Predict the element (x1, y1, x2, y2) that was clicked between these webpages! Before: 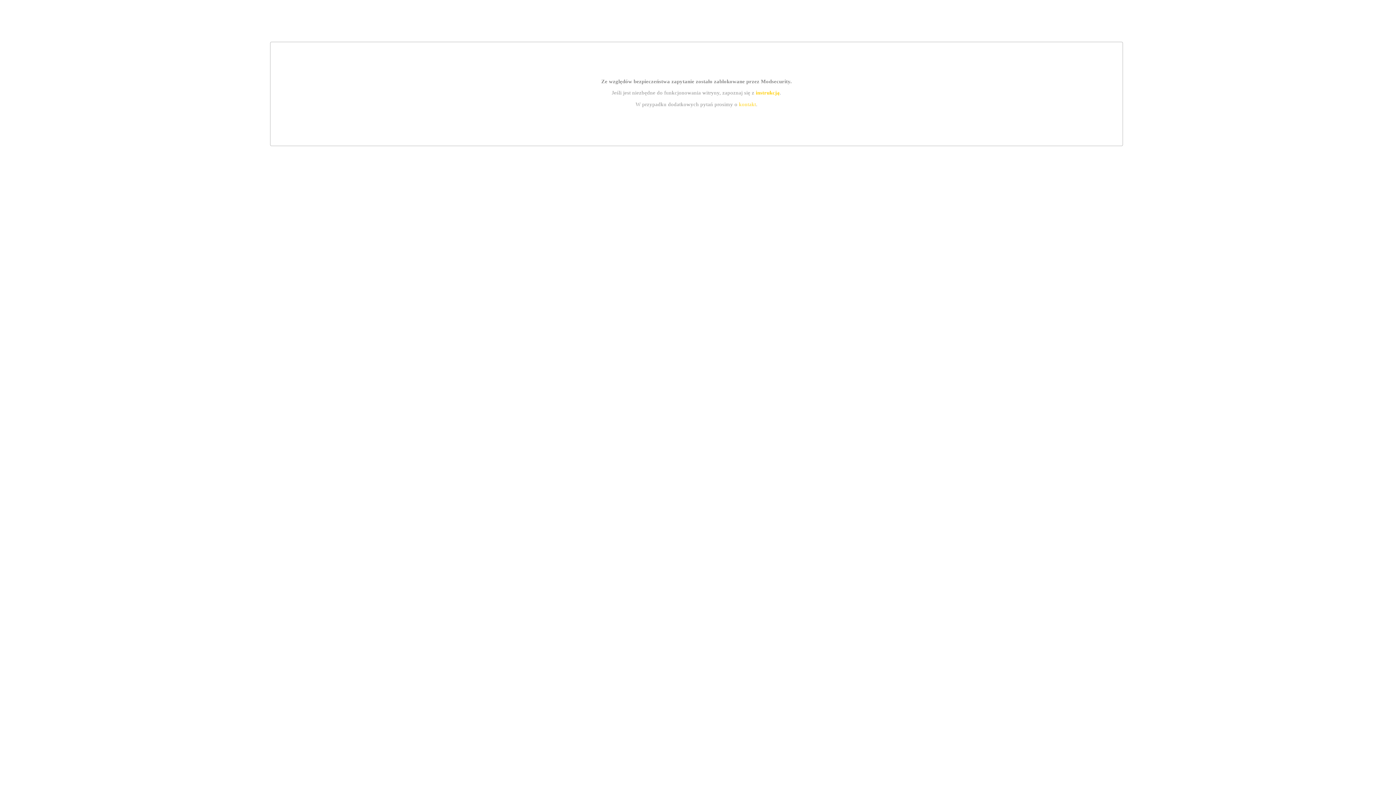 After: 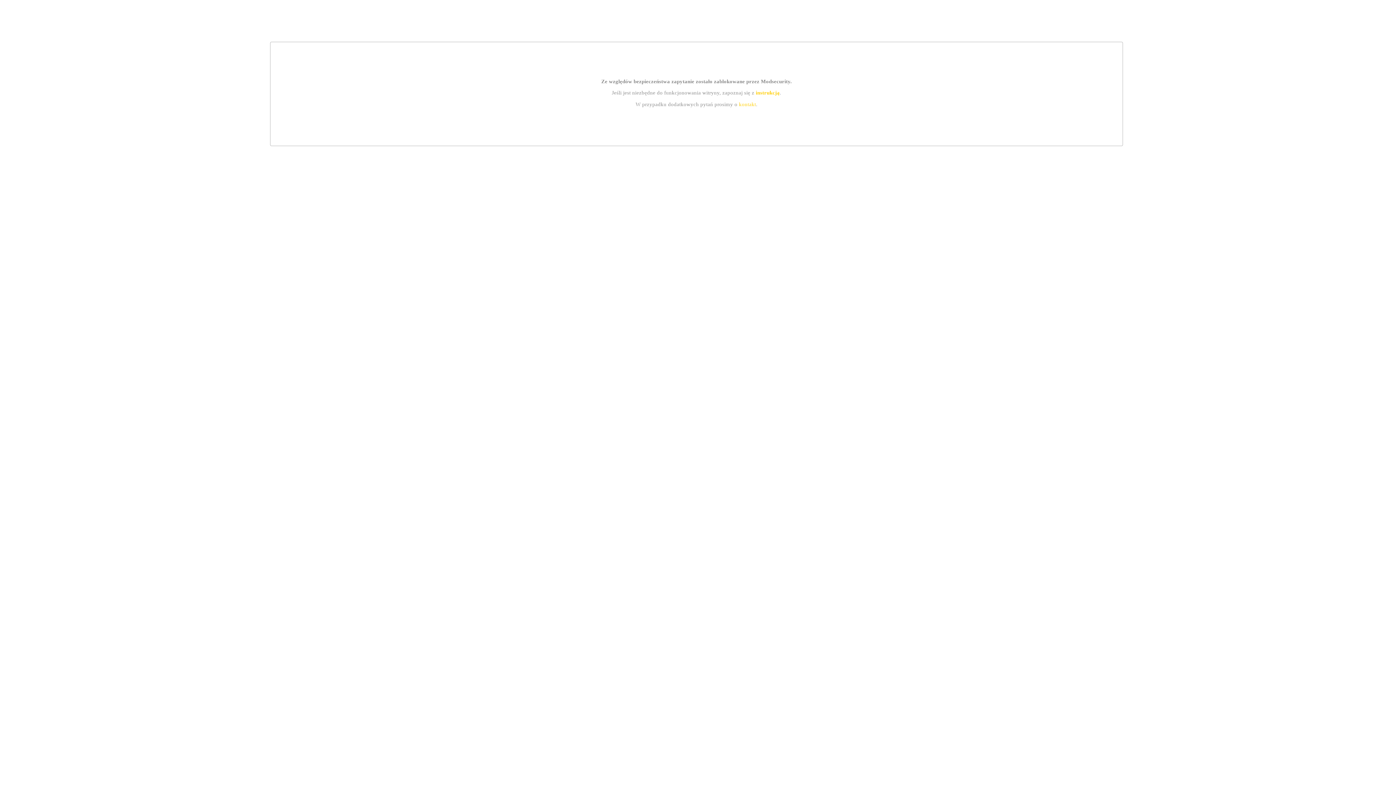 Action: bbox: (755, 89, 779, 95) label: instrukcją